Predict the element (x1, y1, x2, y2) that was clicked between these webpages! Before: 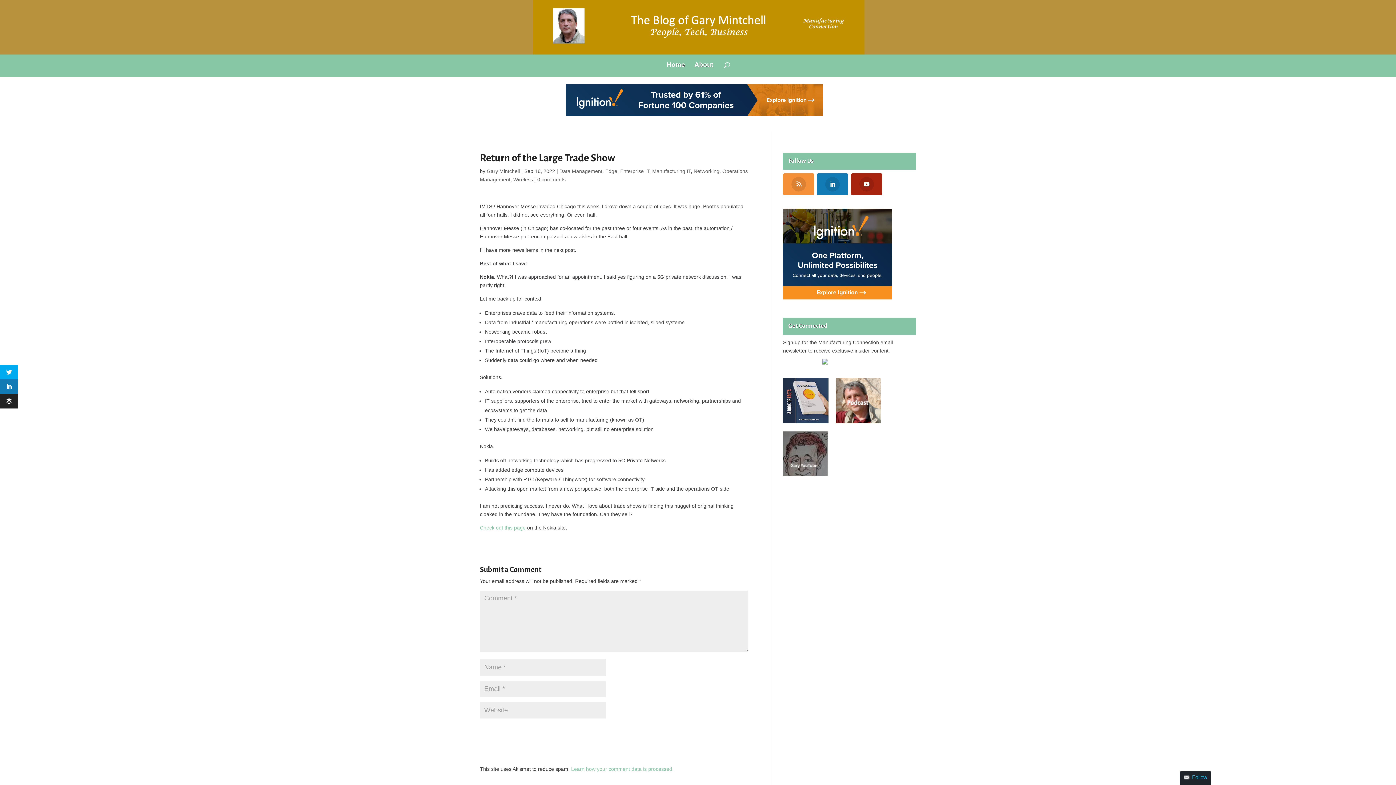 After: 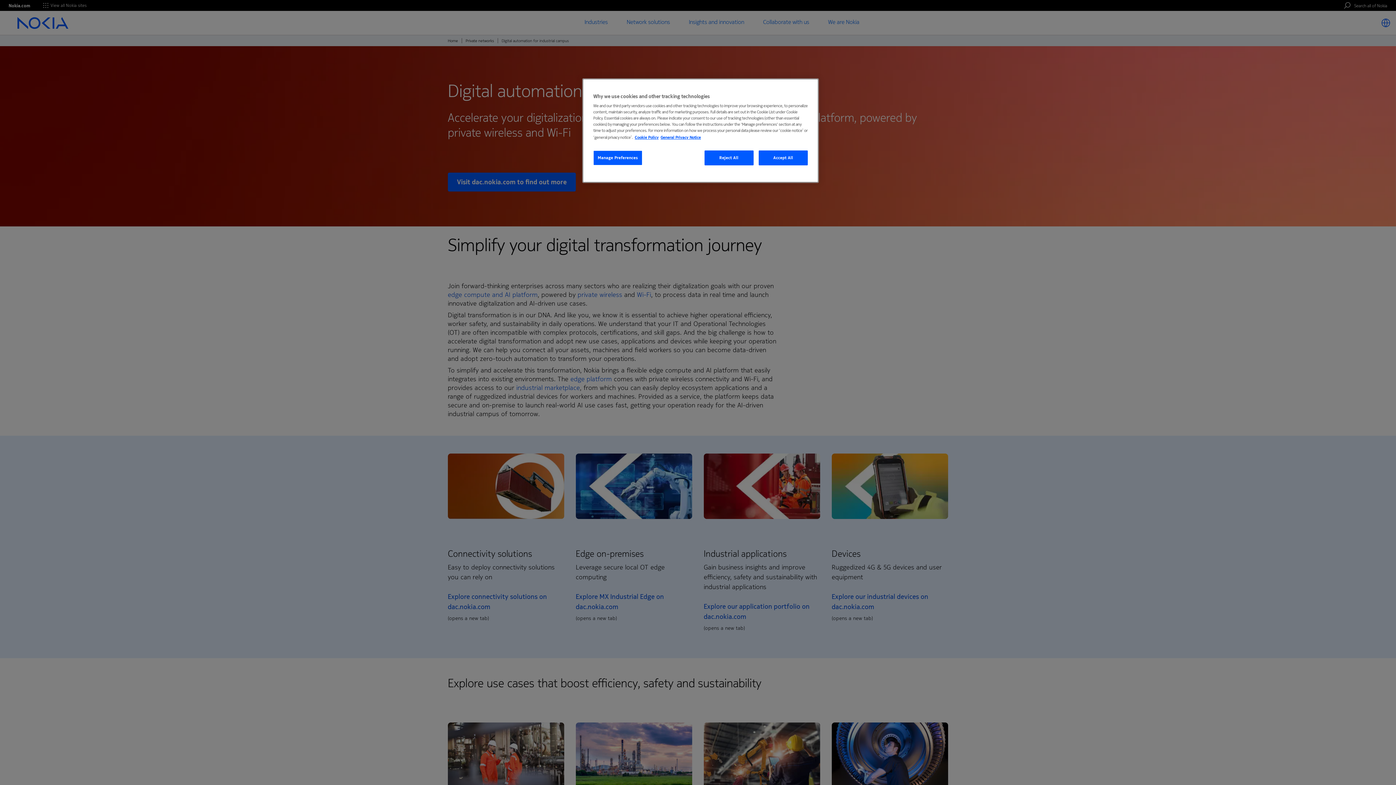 Action: bbox: (480, 525, 525, 530) label: Check out this page